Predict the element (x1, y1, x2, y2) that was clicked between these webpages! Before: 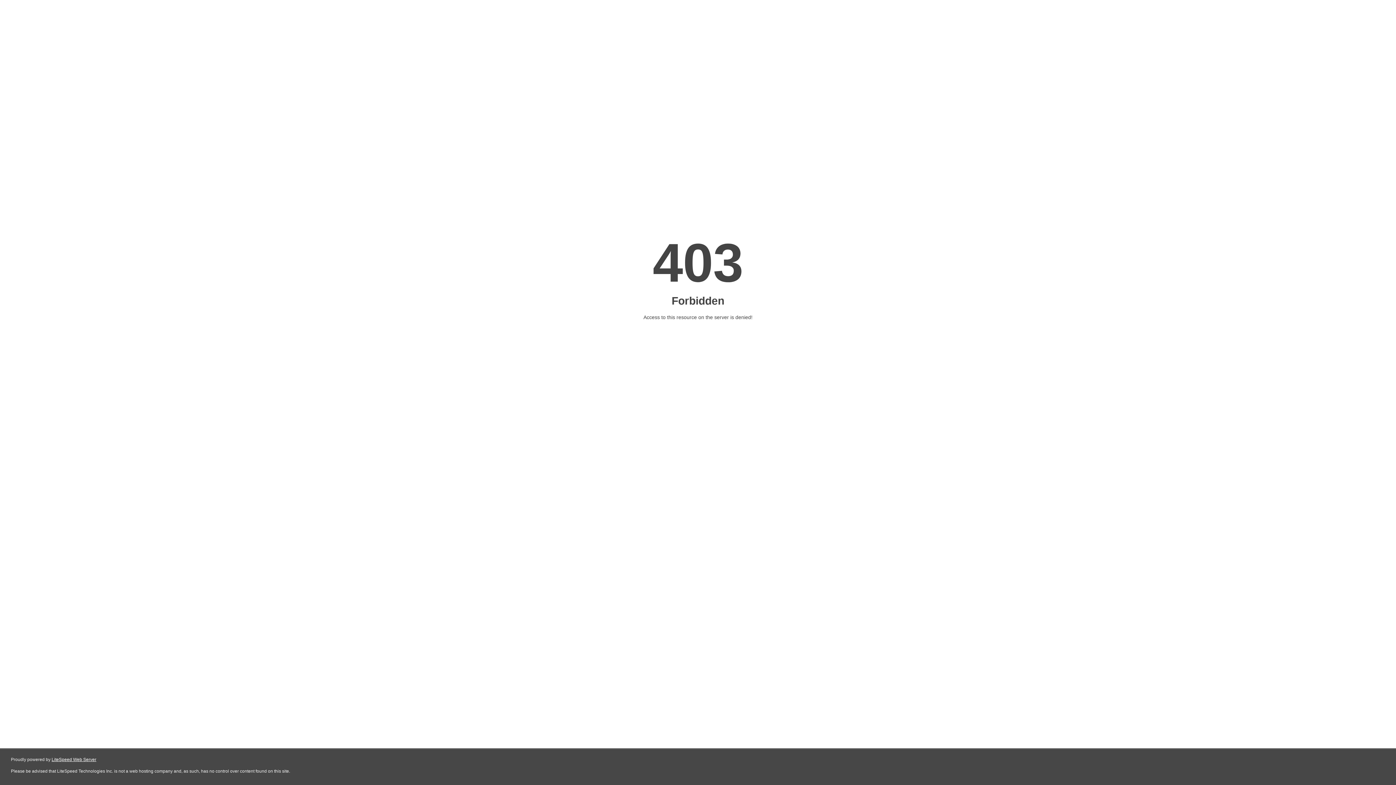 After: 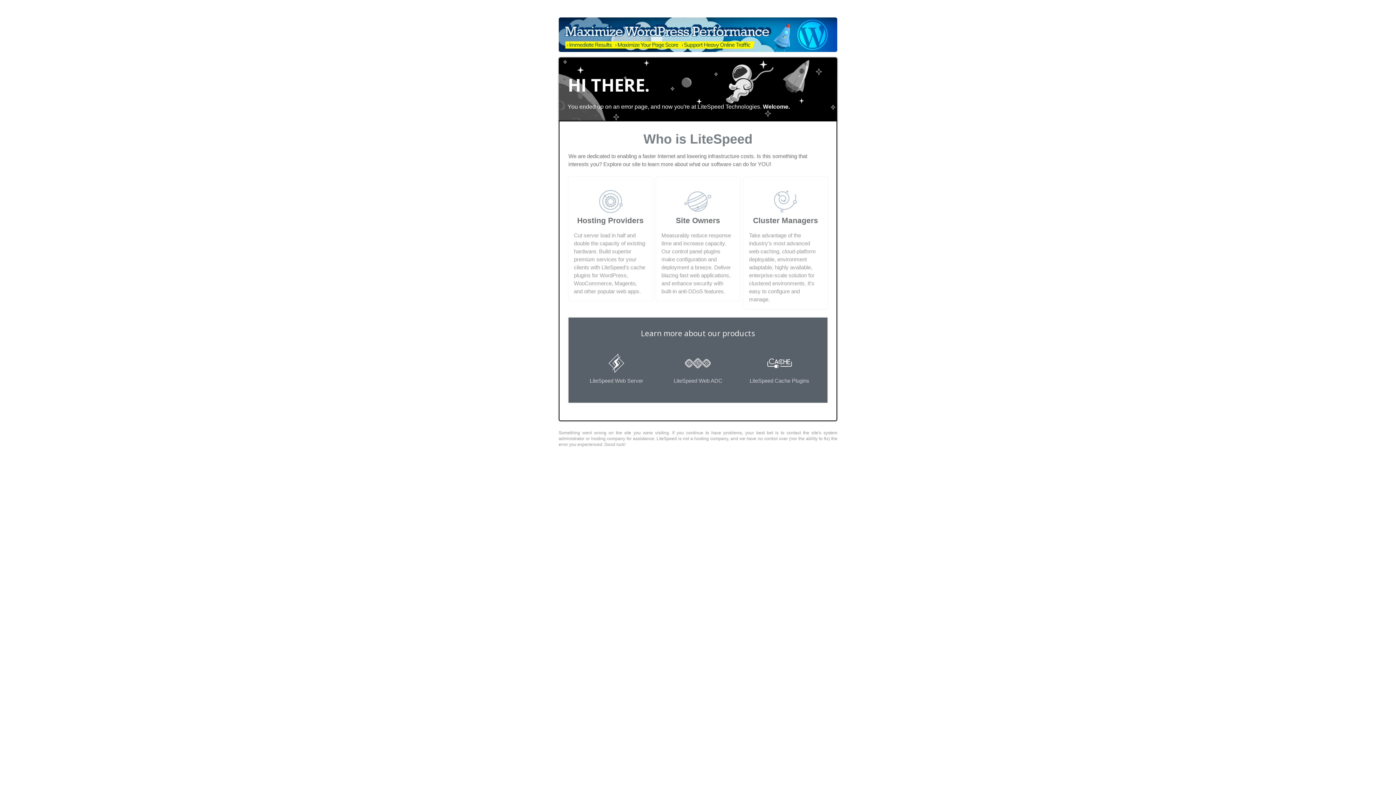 Action: label: LiteSpeed Web Server bbox: (51, 757, 96, 762)